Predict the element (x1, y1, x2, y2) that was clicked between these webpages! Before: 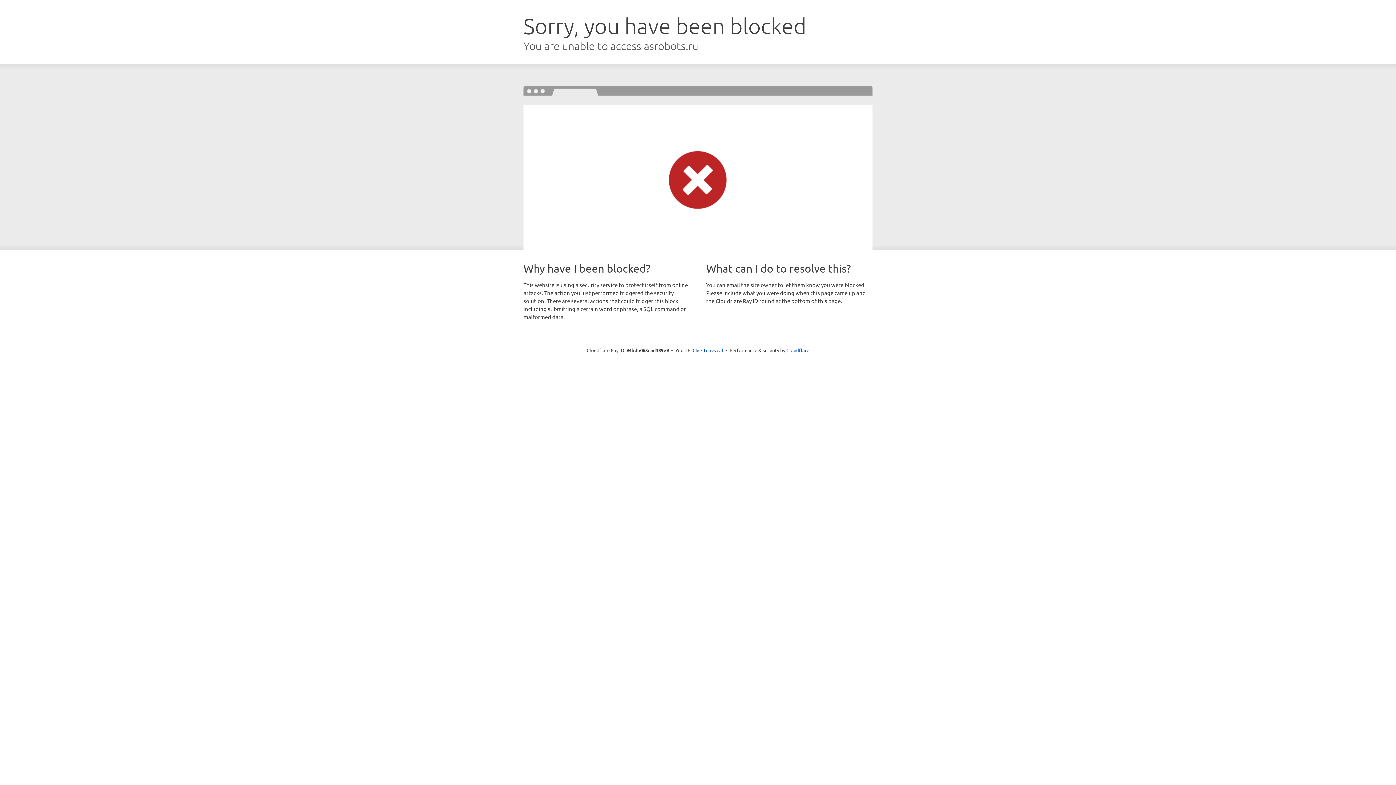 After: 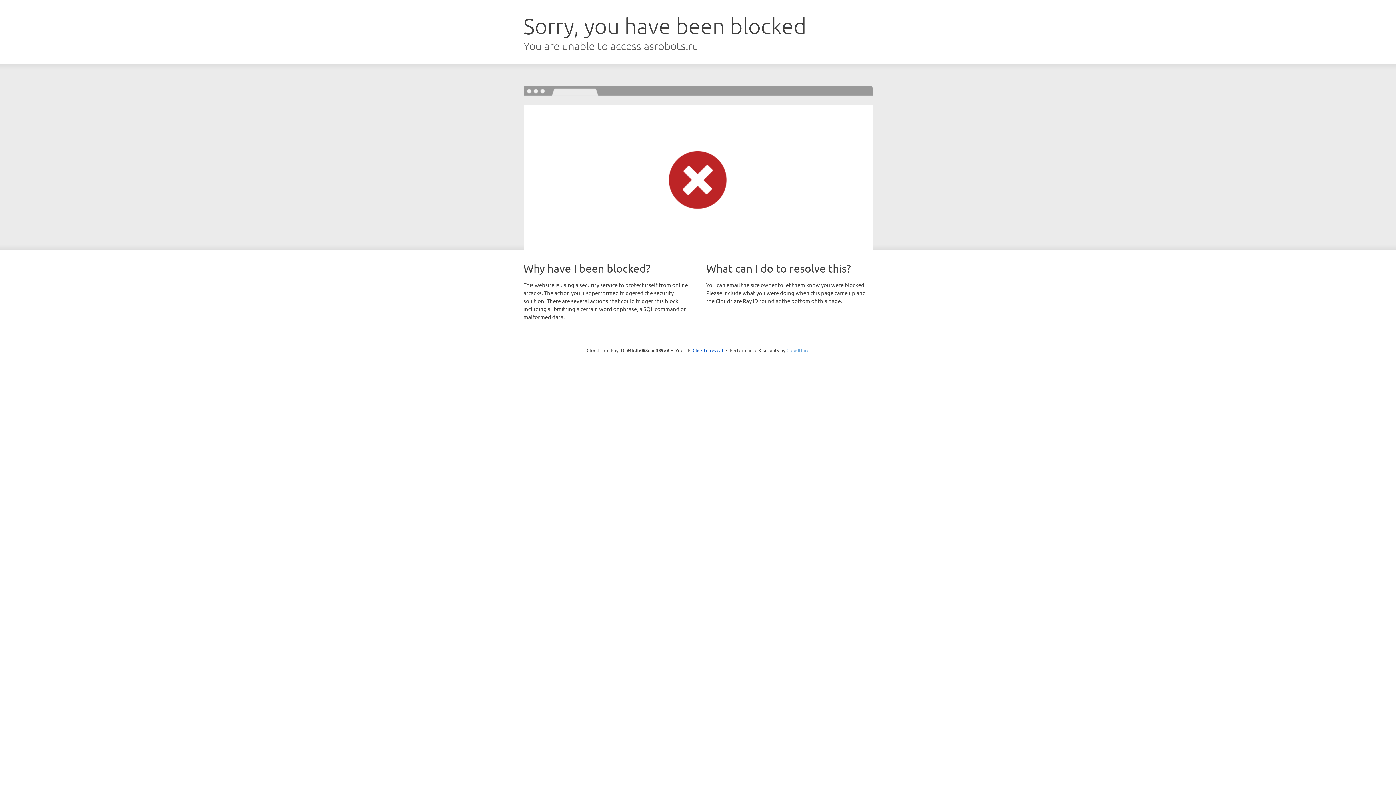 Action: label: Cloudflare bbox: (786, 347, 809, 353)